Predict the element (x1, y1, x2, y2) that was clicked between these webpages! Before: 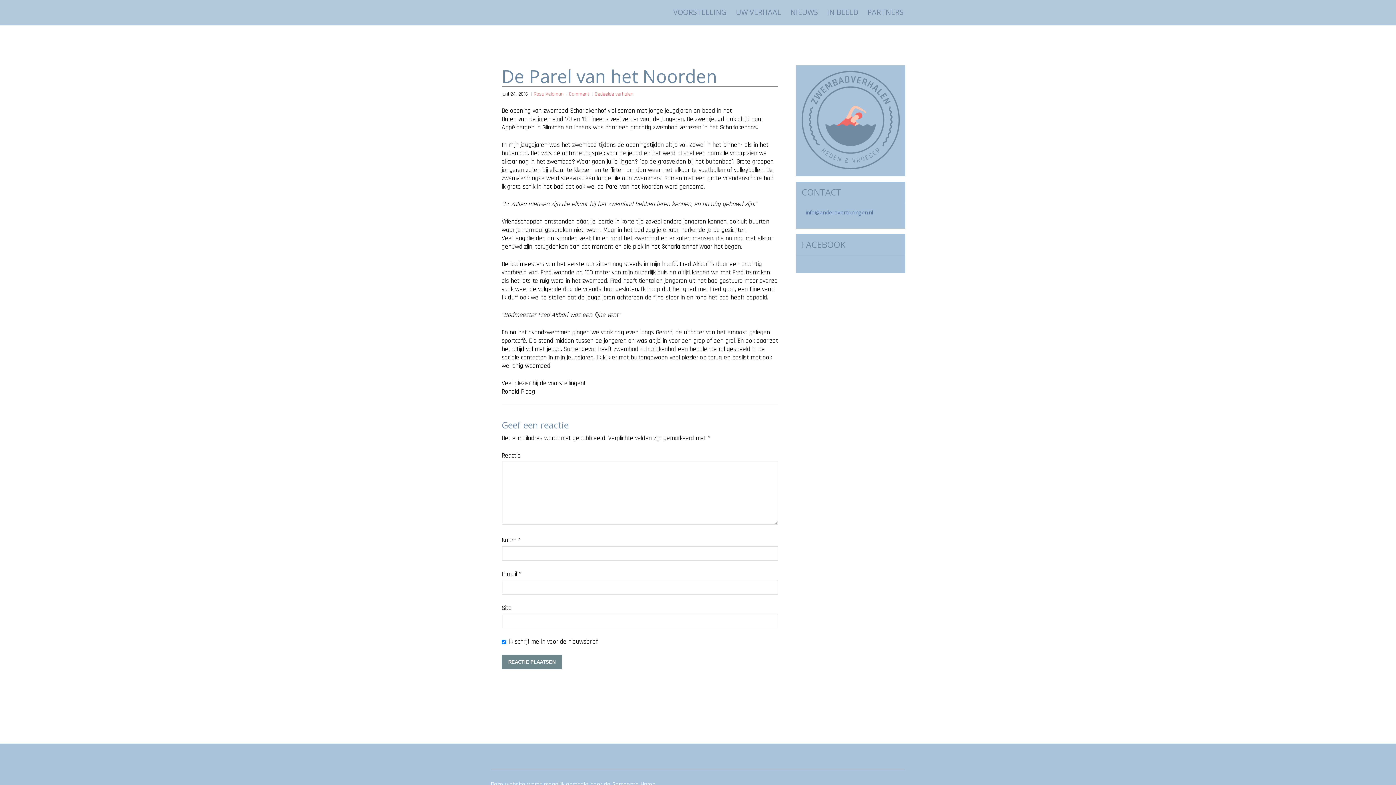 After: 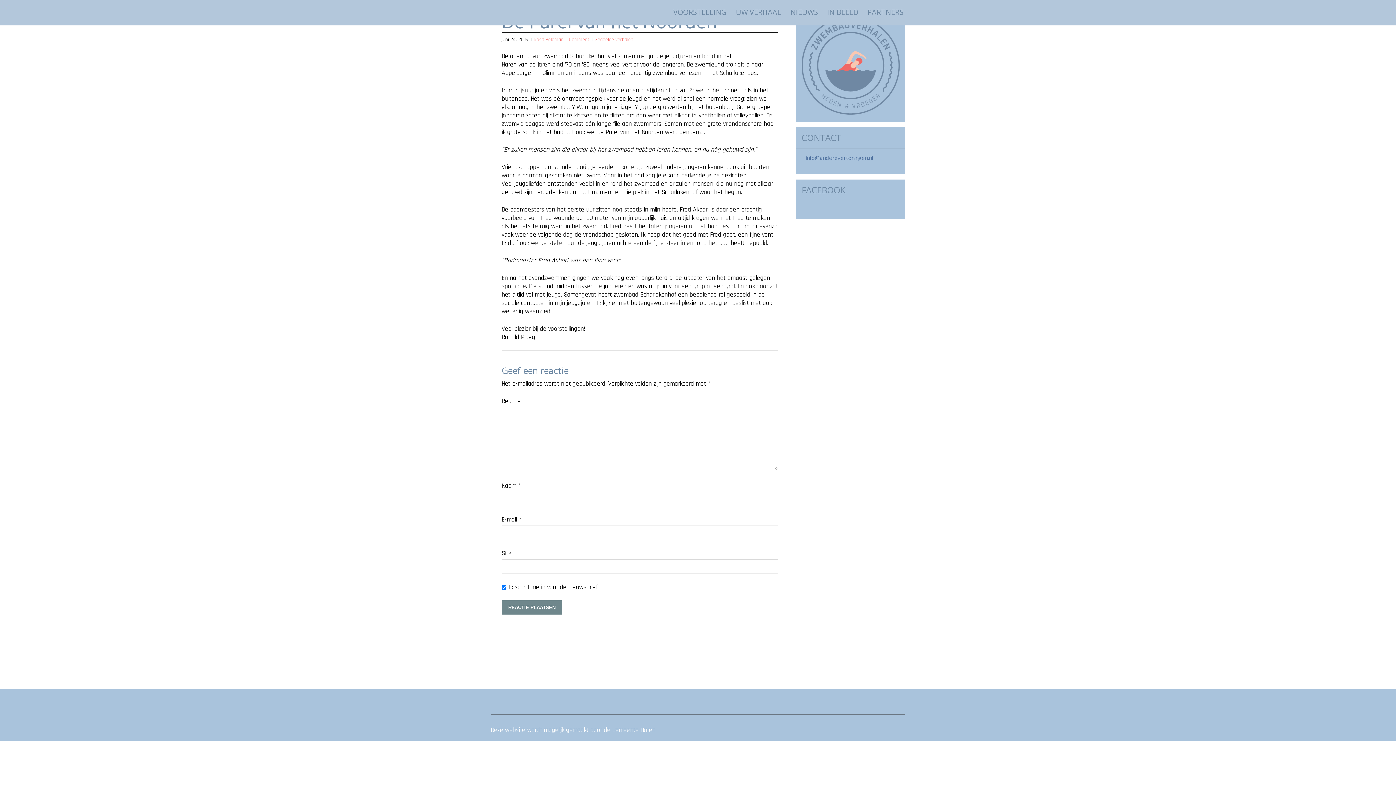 Action: label: Comment bbox: (569, 90, 589, 97)